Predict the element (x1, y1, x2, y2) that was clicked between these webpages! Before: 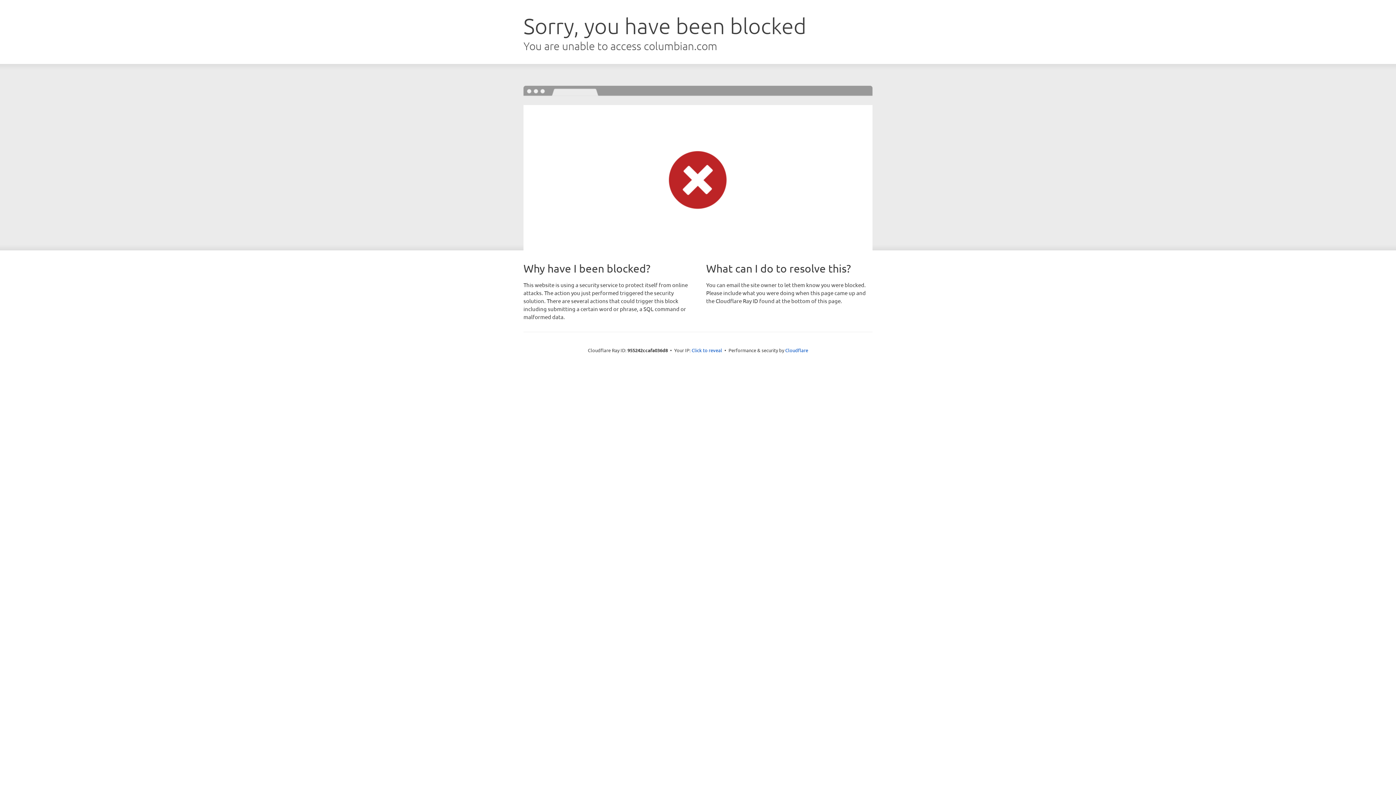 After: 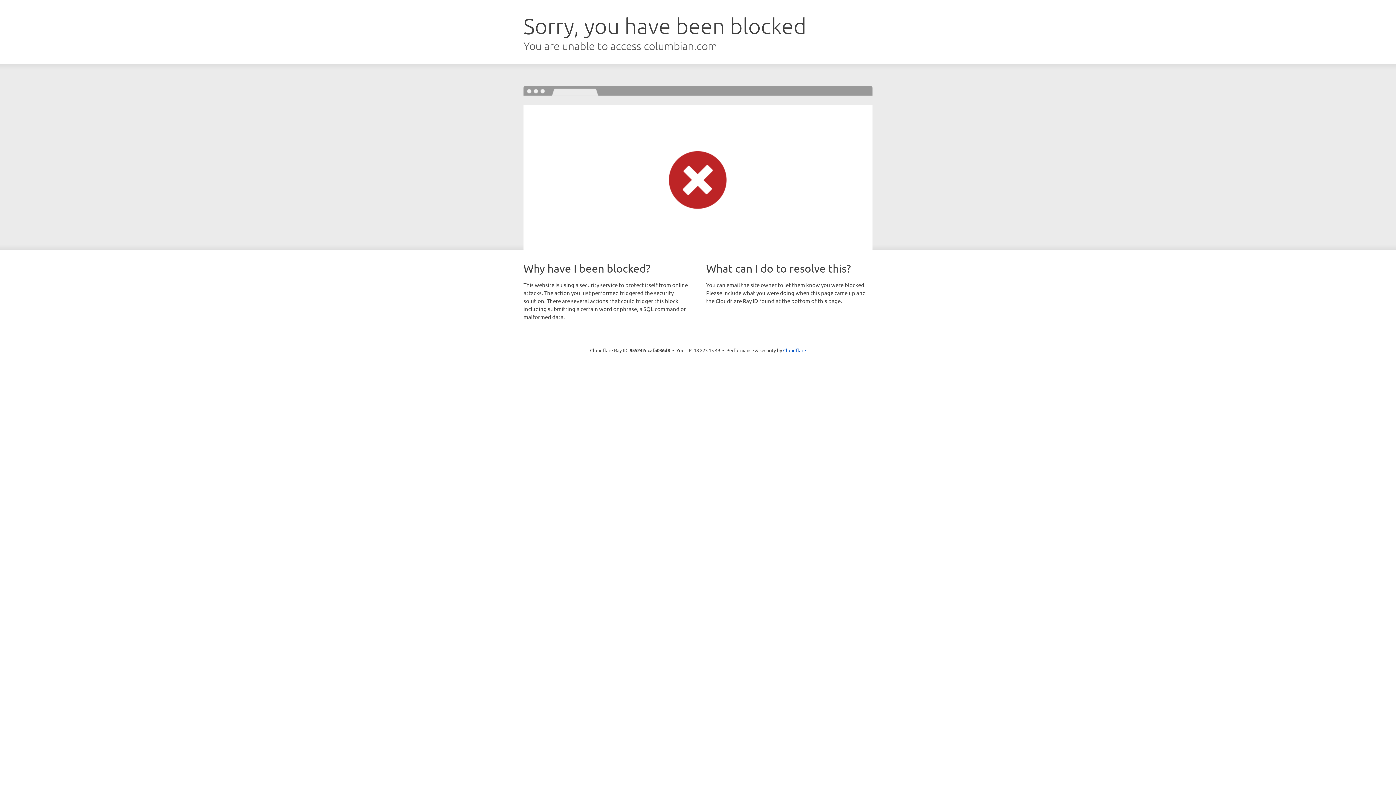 Action: label: Click to reveal bbox: (691, 346, 722, 353)